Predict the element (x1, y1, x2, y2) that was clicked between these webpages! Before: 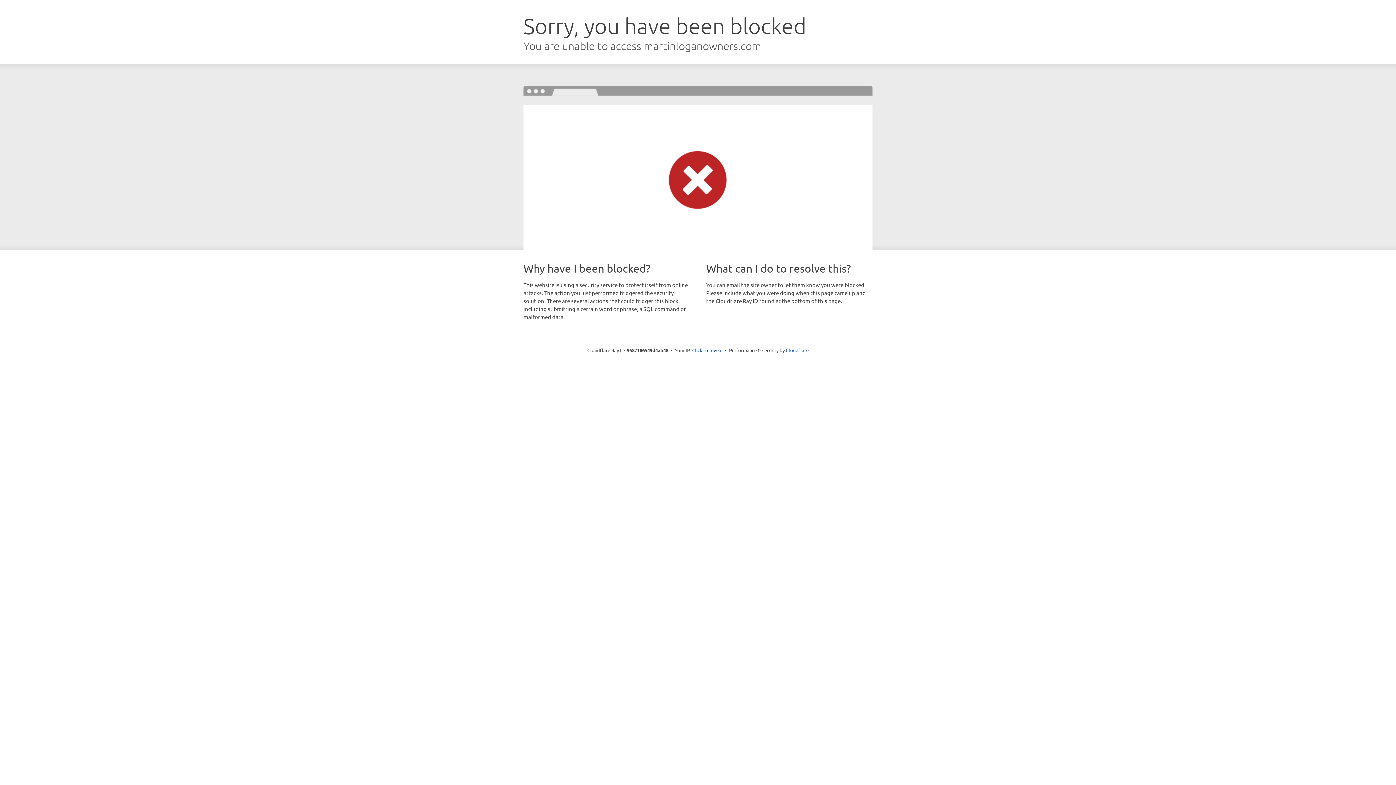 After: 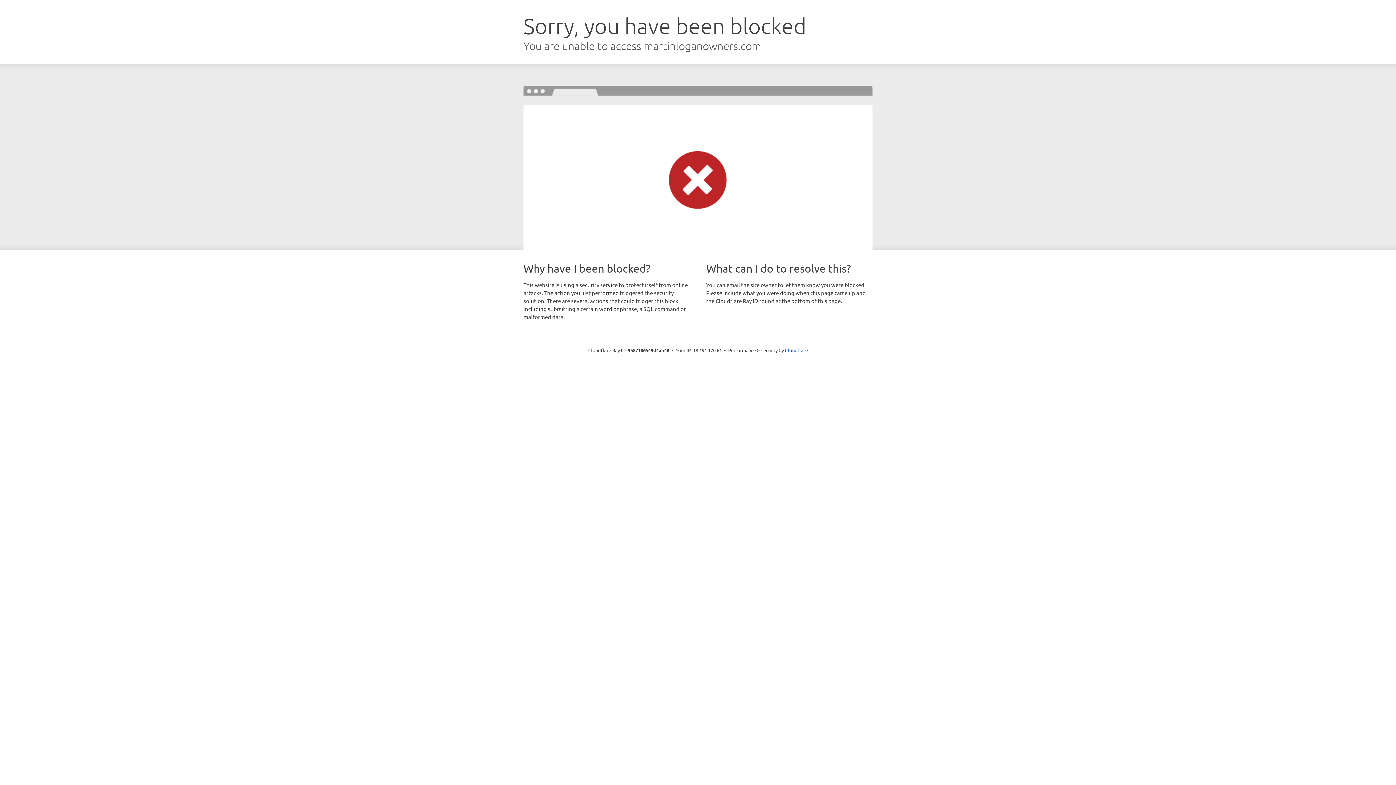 Action: label: Click to reveal bbox: (692, 346, 722, 353)